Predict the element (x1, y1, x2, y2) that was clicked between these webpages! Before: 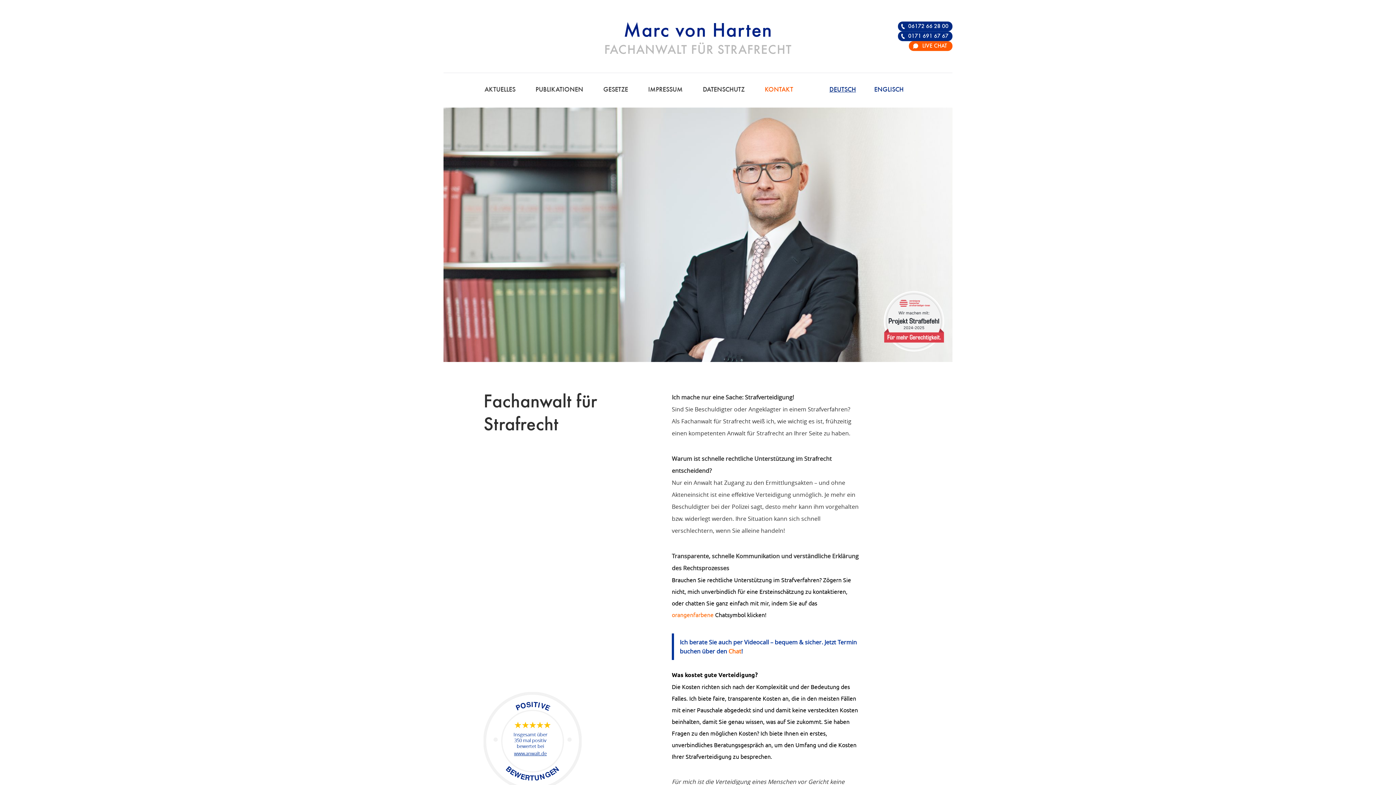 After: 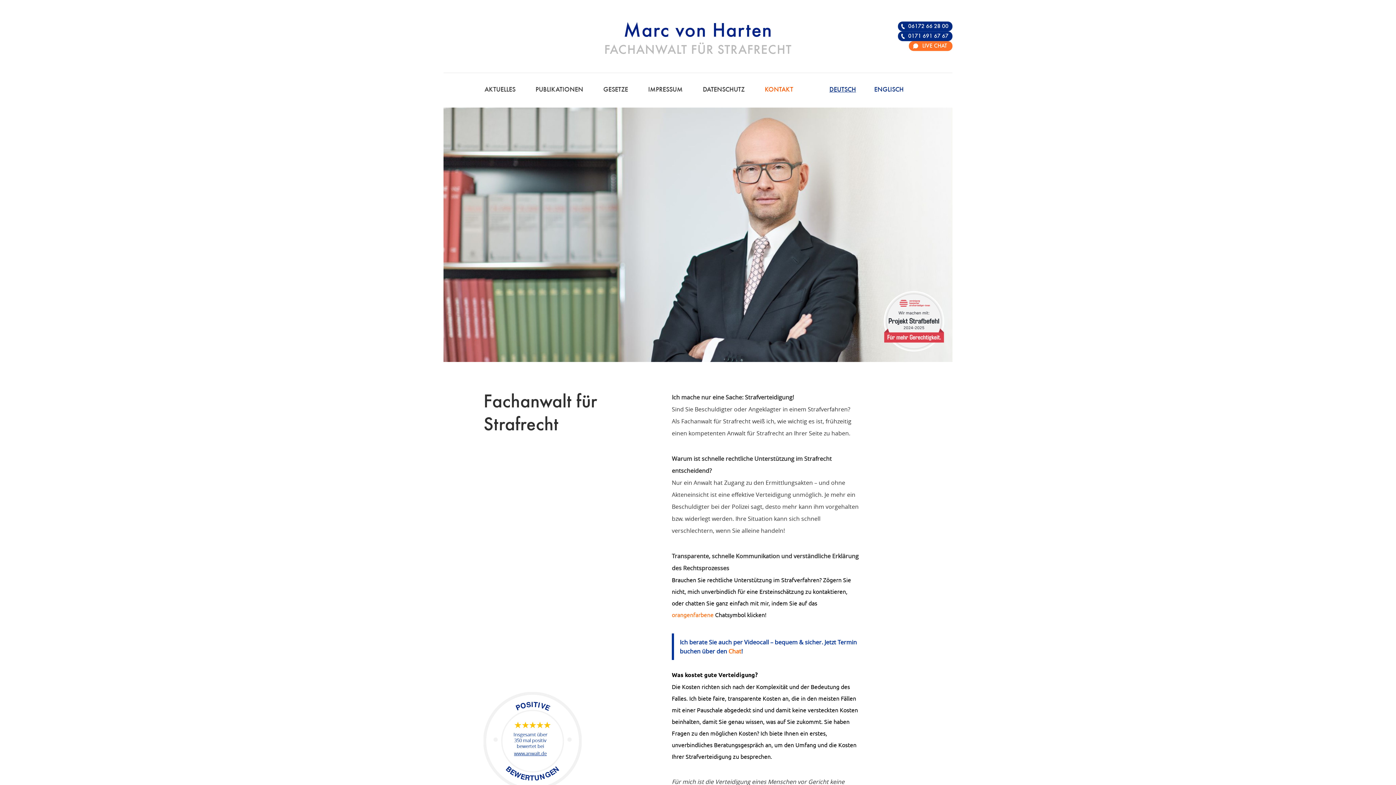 Action: bbox: (909, 41, 952, 50) label: LIVE CHAT